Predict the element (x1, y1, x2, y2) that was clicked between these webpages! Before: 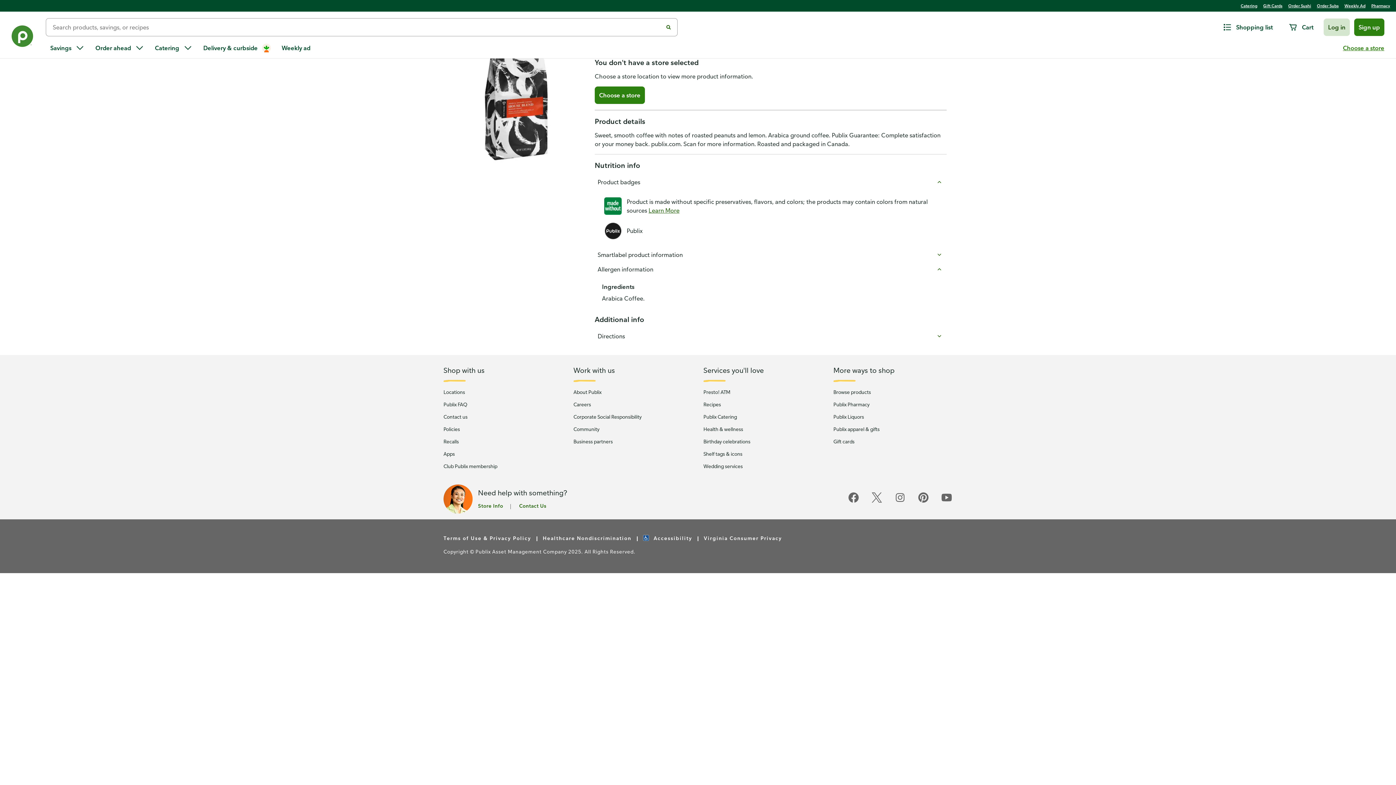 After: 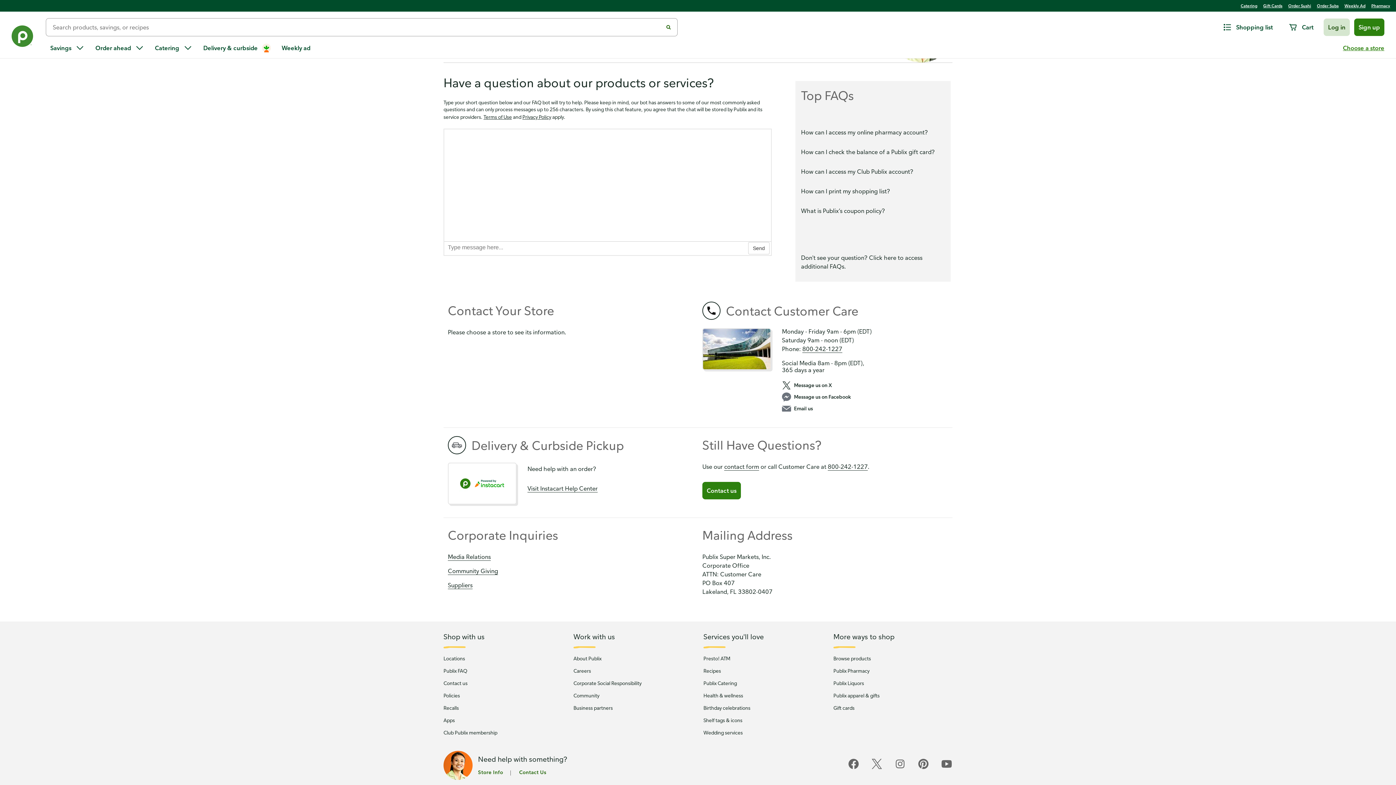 Action: label: Contact us bbox: (443, 413, 467, 420)